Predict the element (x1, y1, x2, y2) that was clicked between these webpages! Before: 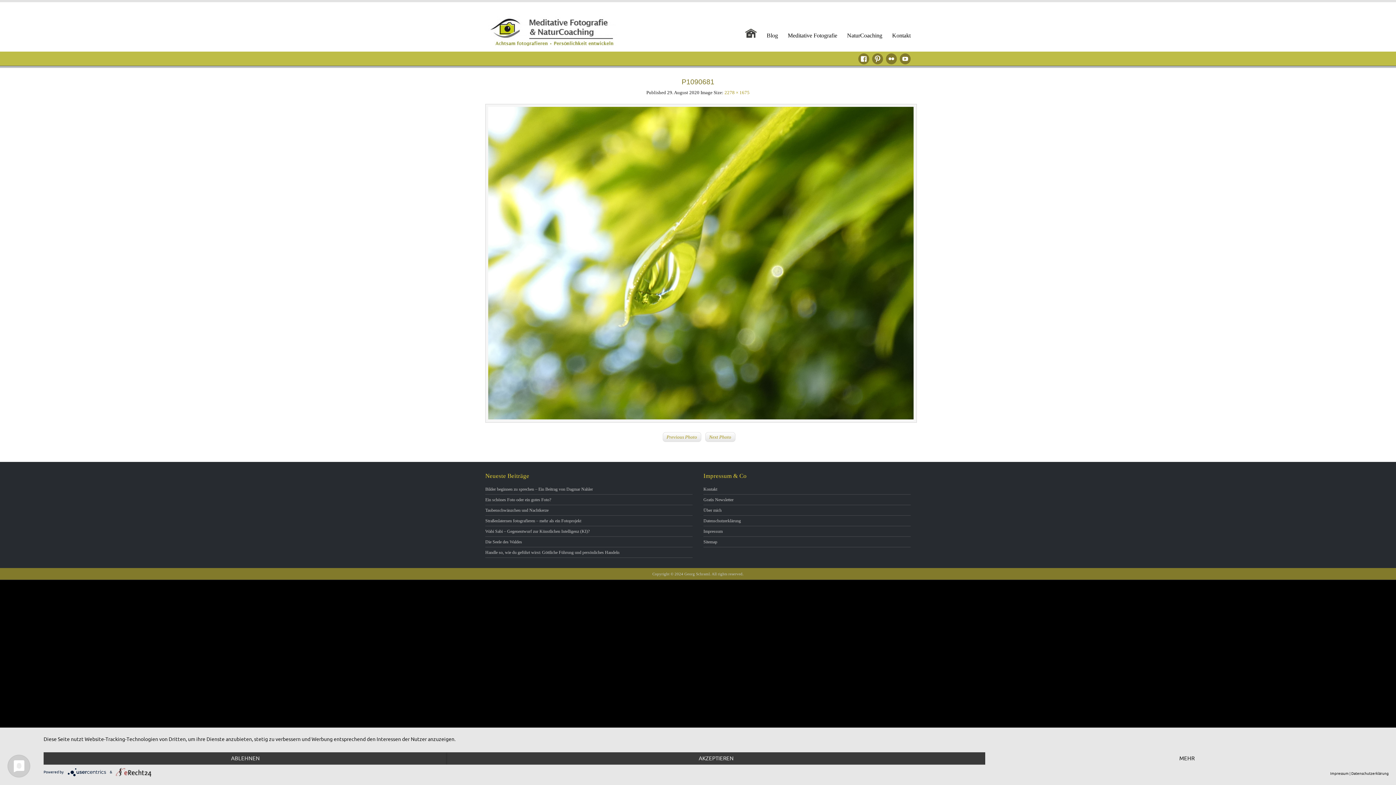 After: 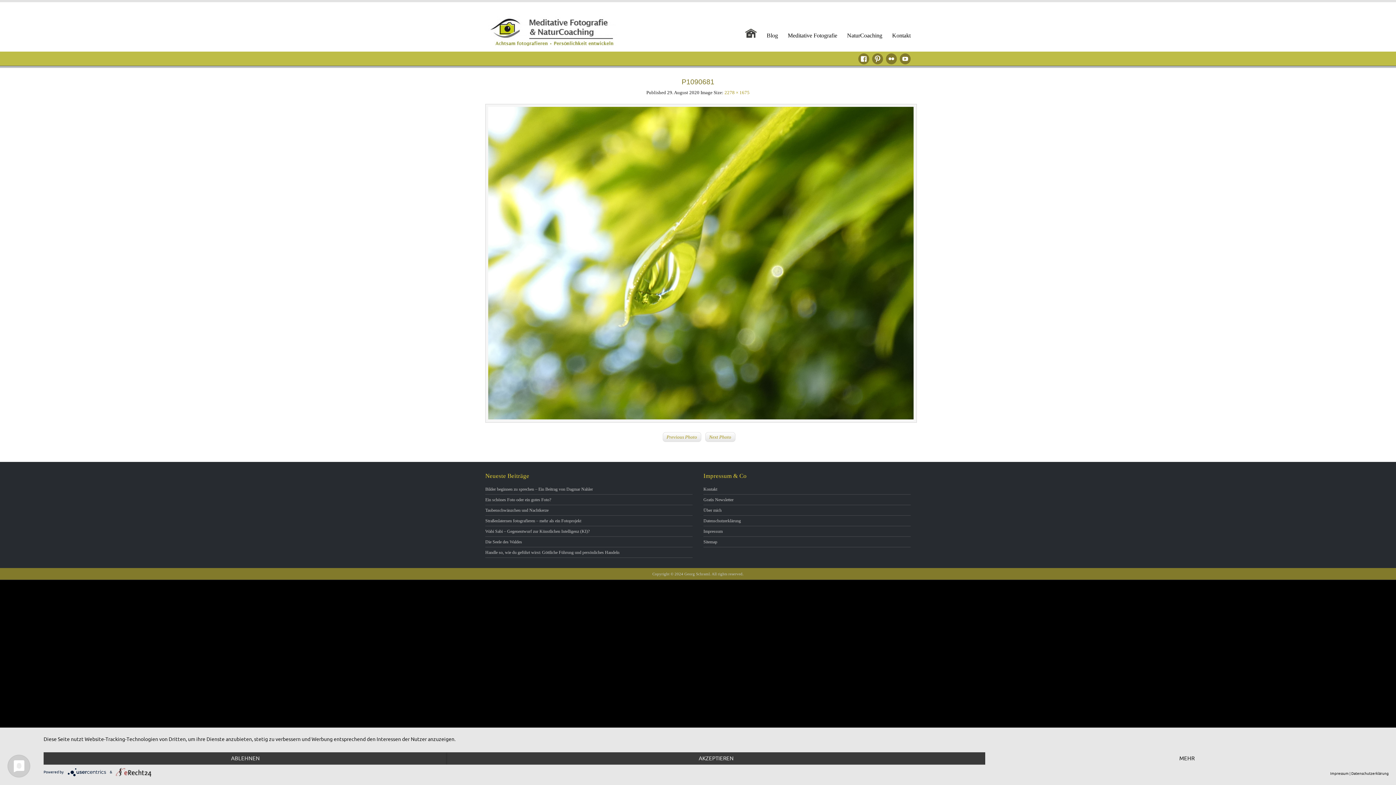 Action: bbox: (116, 770, 151, 774)